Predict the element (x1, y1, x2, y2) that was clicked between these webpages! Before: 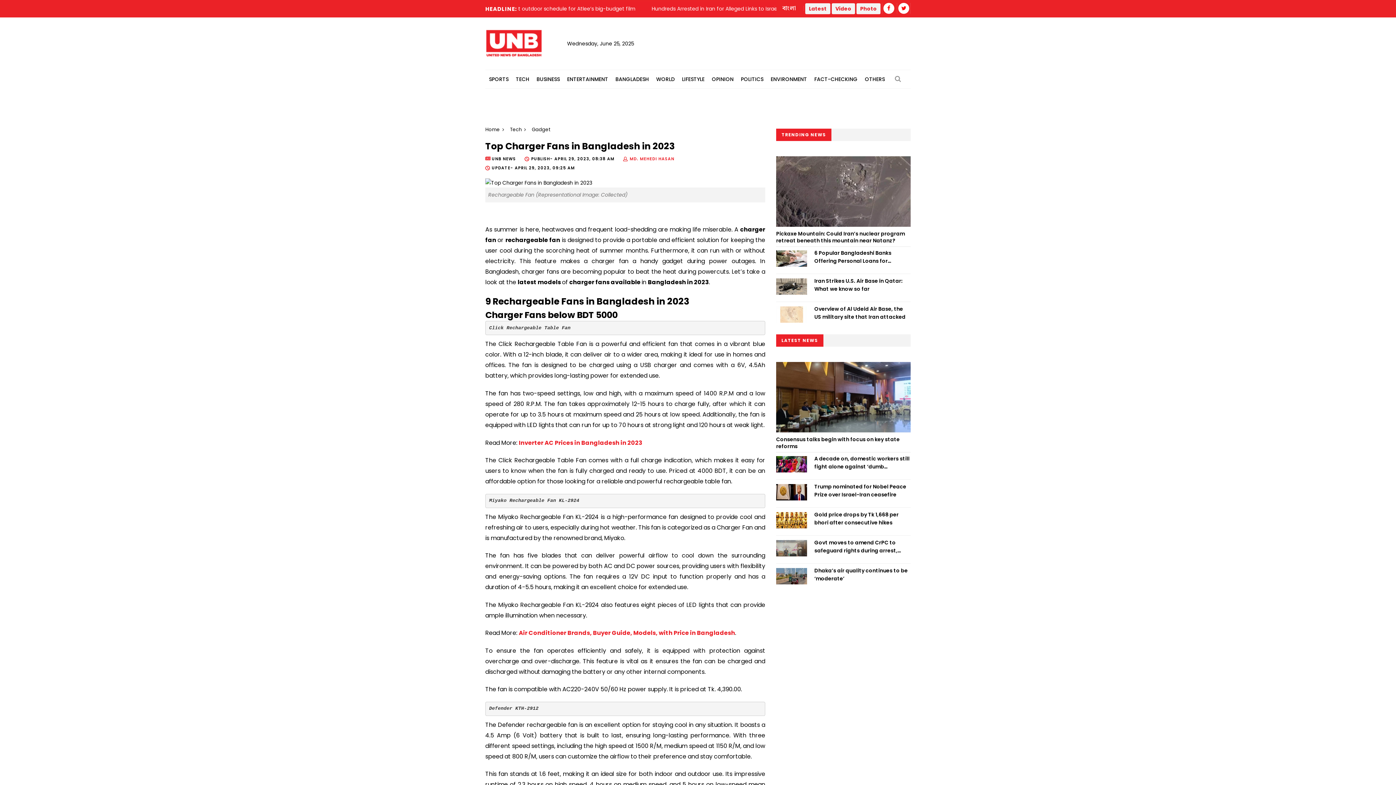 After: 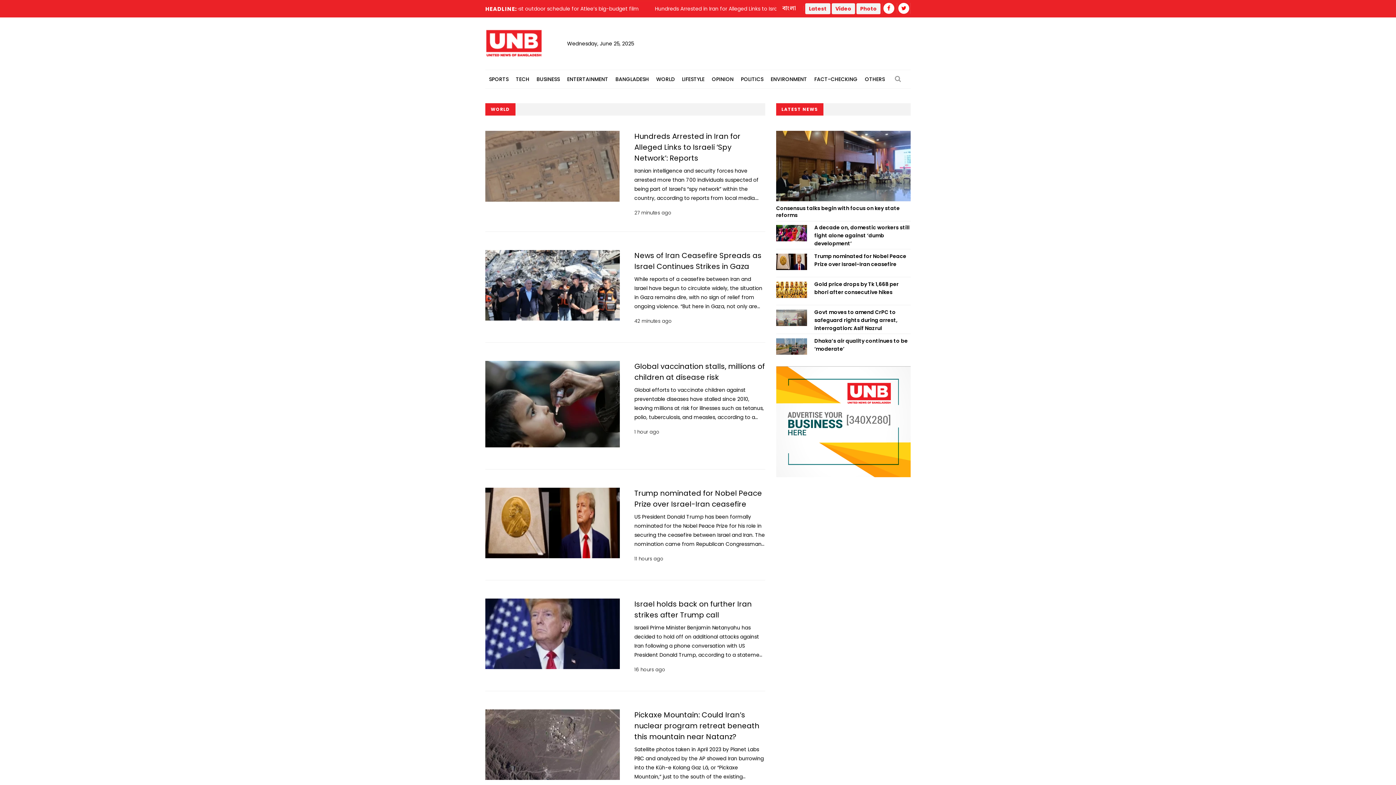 Action: label: WORLD bbox: (652, 70, 678, 88)